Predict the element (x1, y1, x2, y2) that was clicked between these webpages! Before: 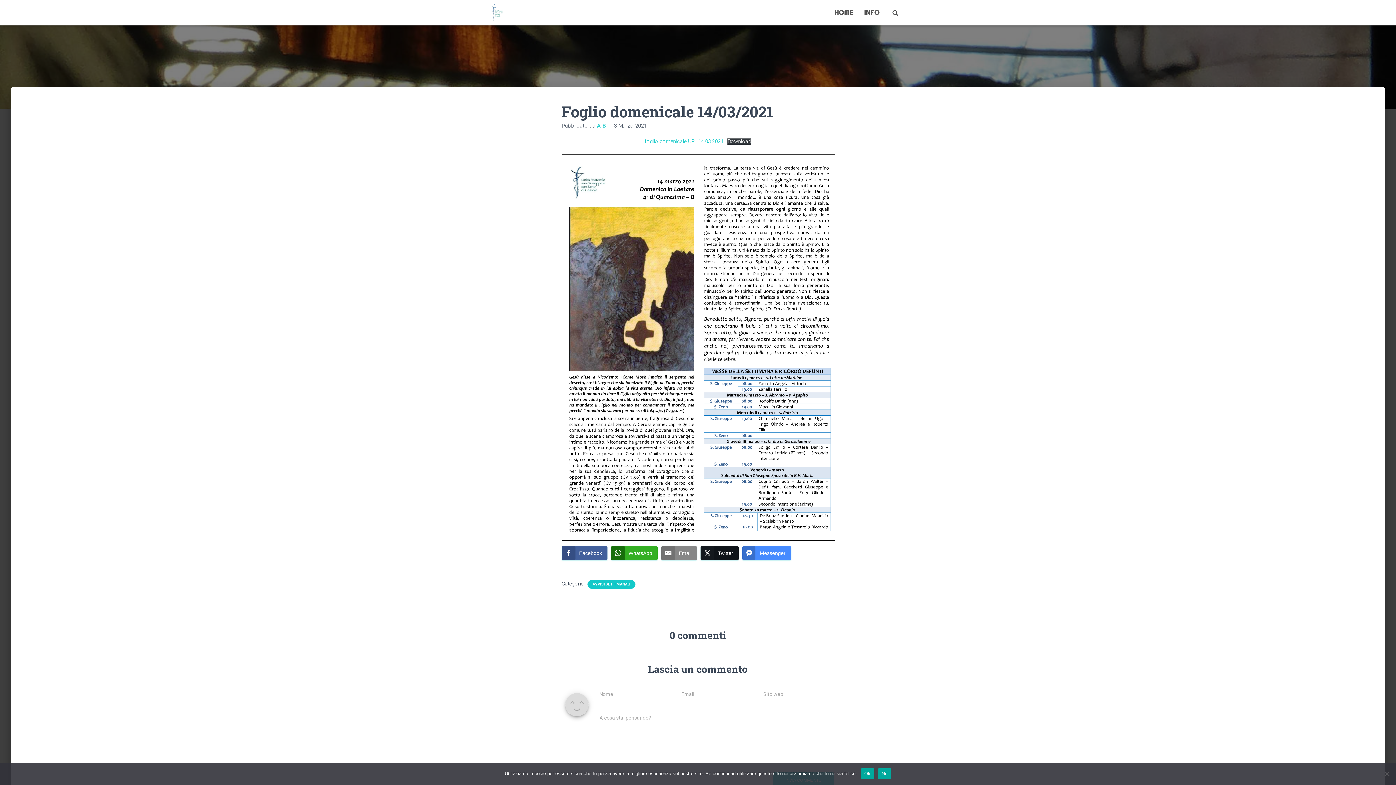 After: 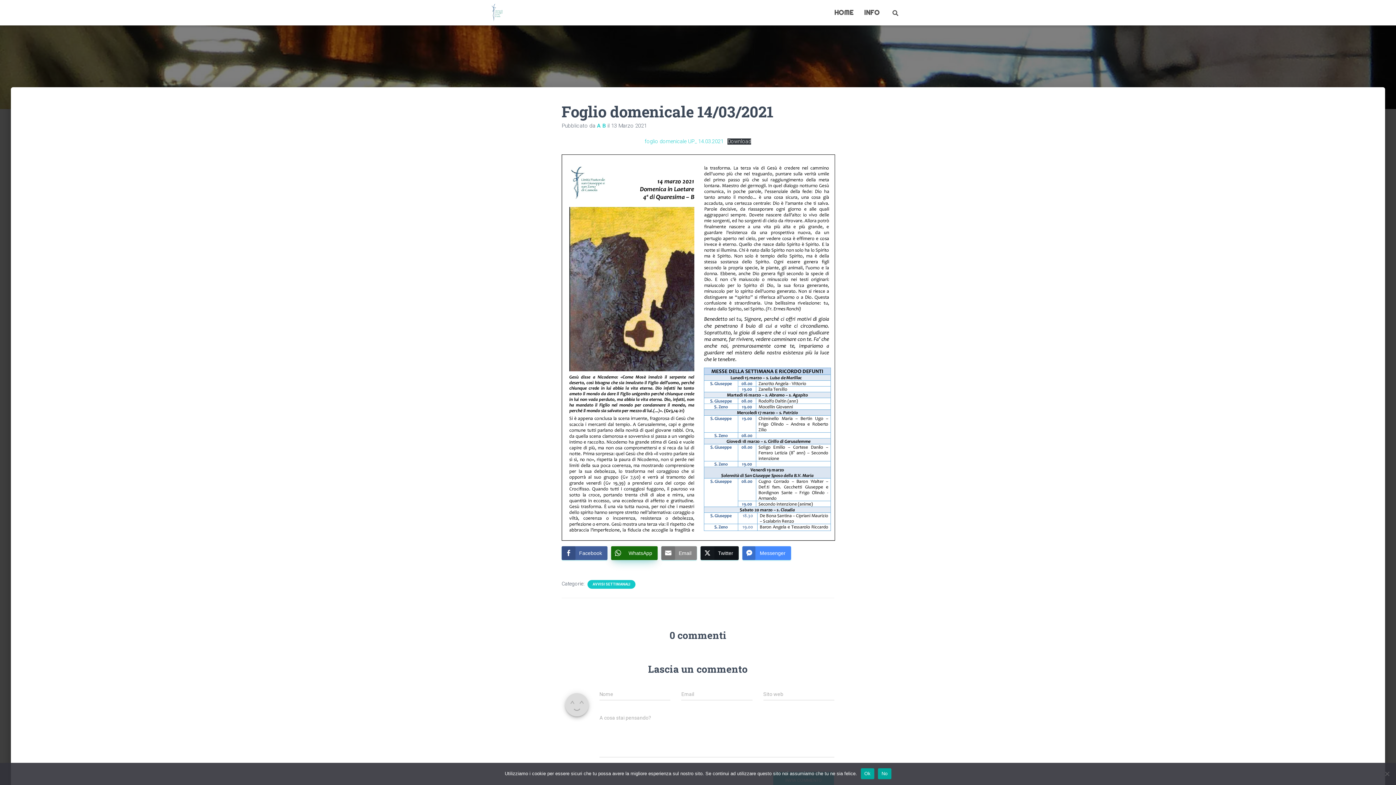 Action: label: WhatsApp Share bbox: (611, 546, 657, 560)